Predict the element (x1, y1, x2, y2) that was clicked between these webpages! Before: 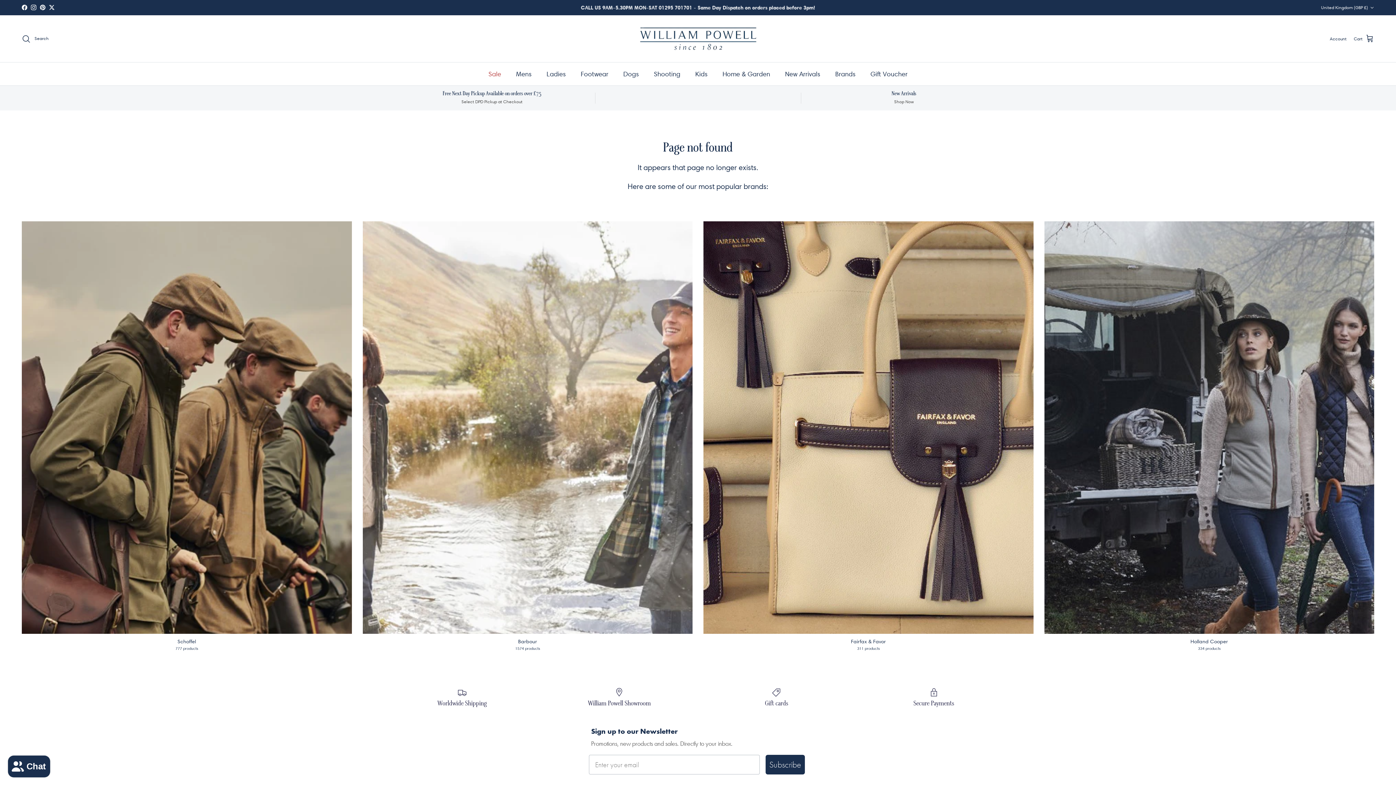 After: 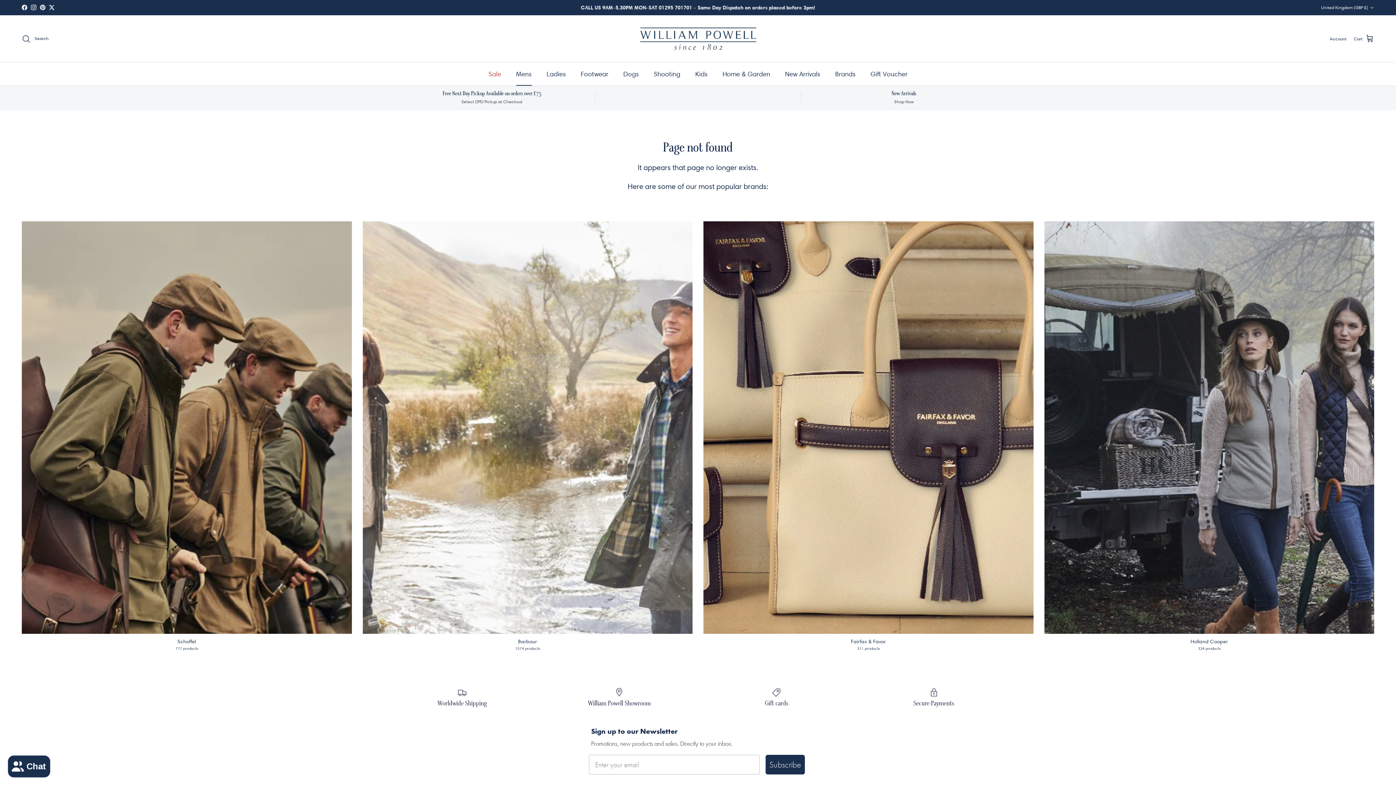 Action: label: Mens bbox: (509, 62, 538, 85)